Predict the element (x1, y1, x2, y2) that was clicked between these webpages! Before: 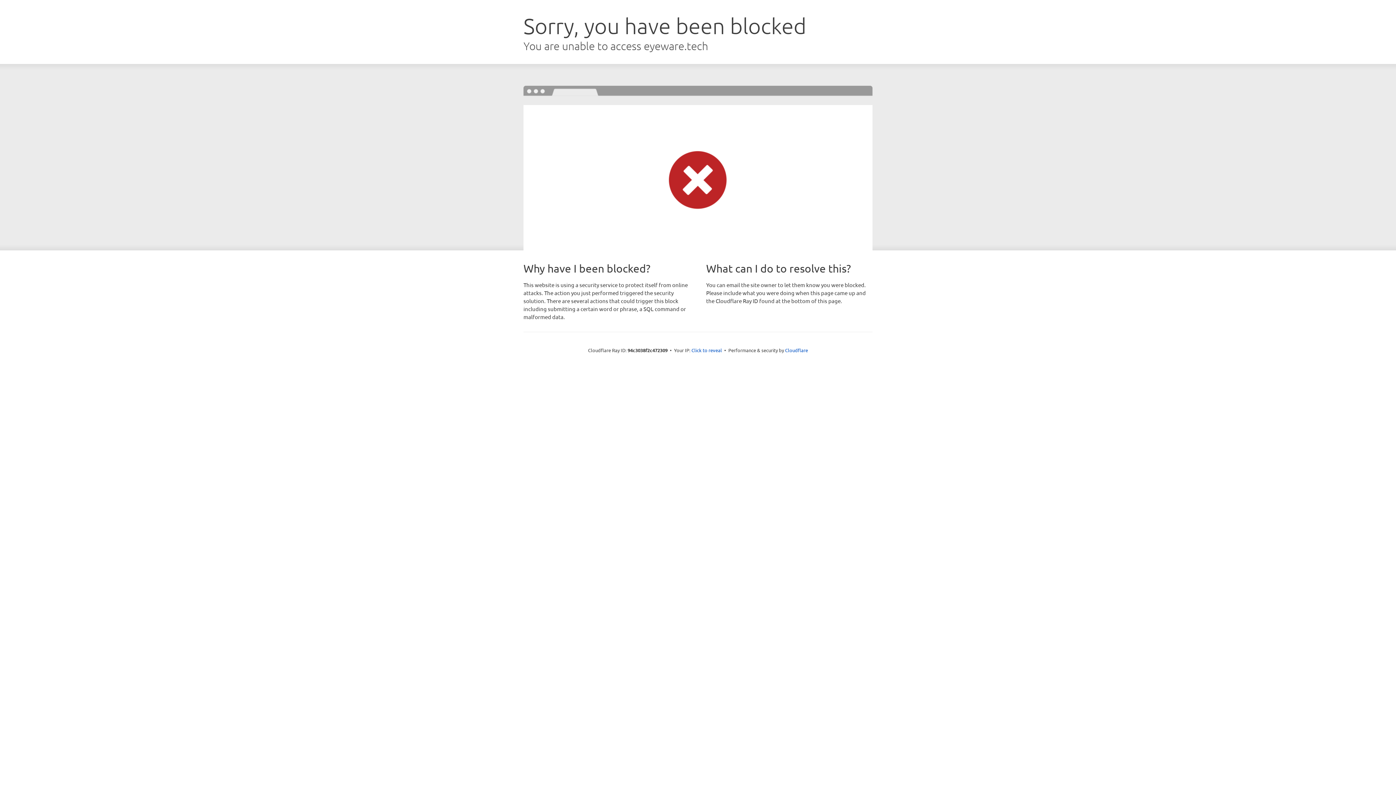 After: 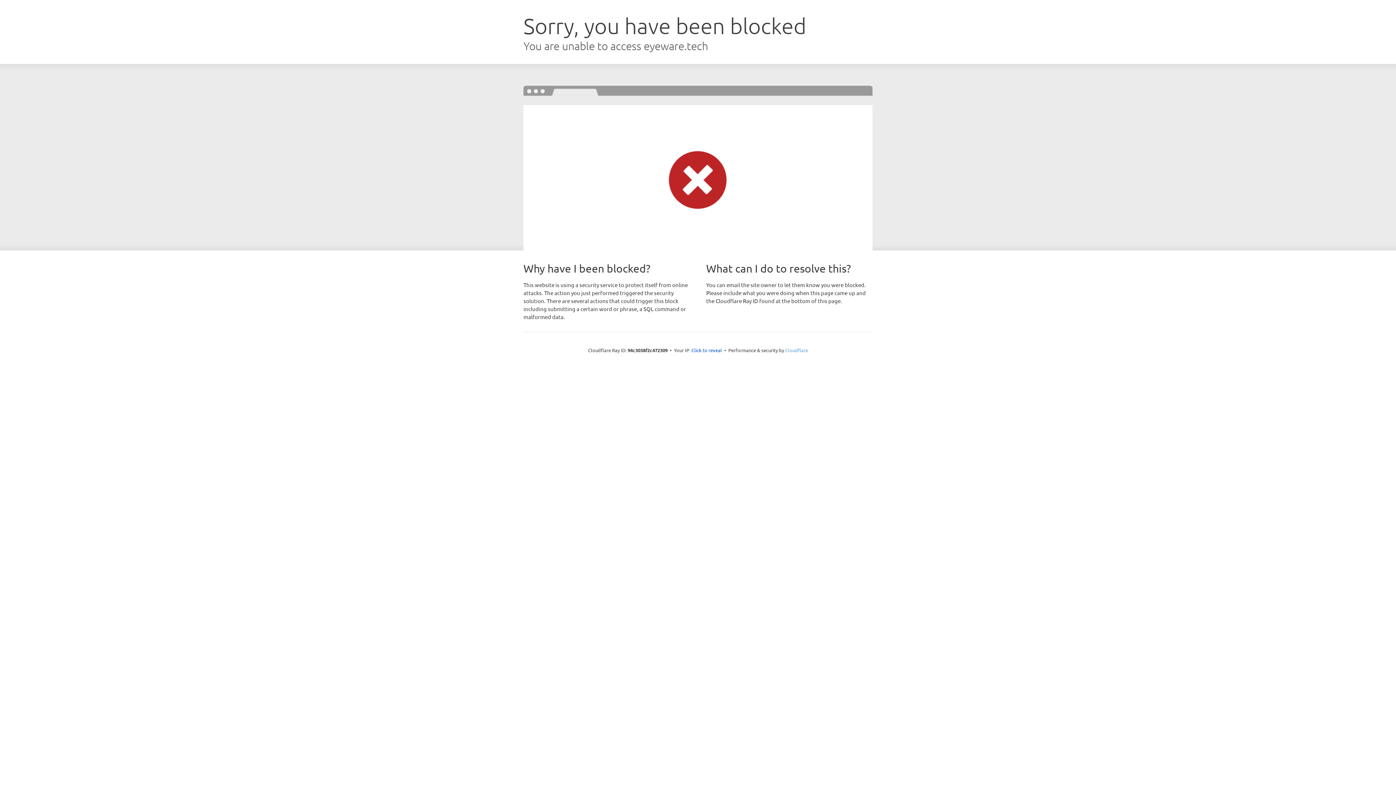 Action: label: Cloudflare bbox: (785, 347, 808, 353)